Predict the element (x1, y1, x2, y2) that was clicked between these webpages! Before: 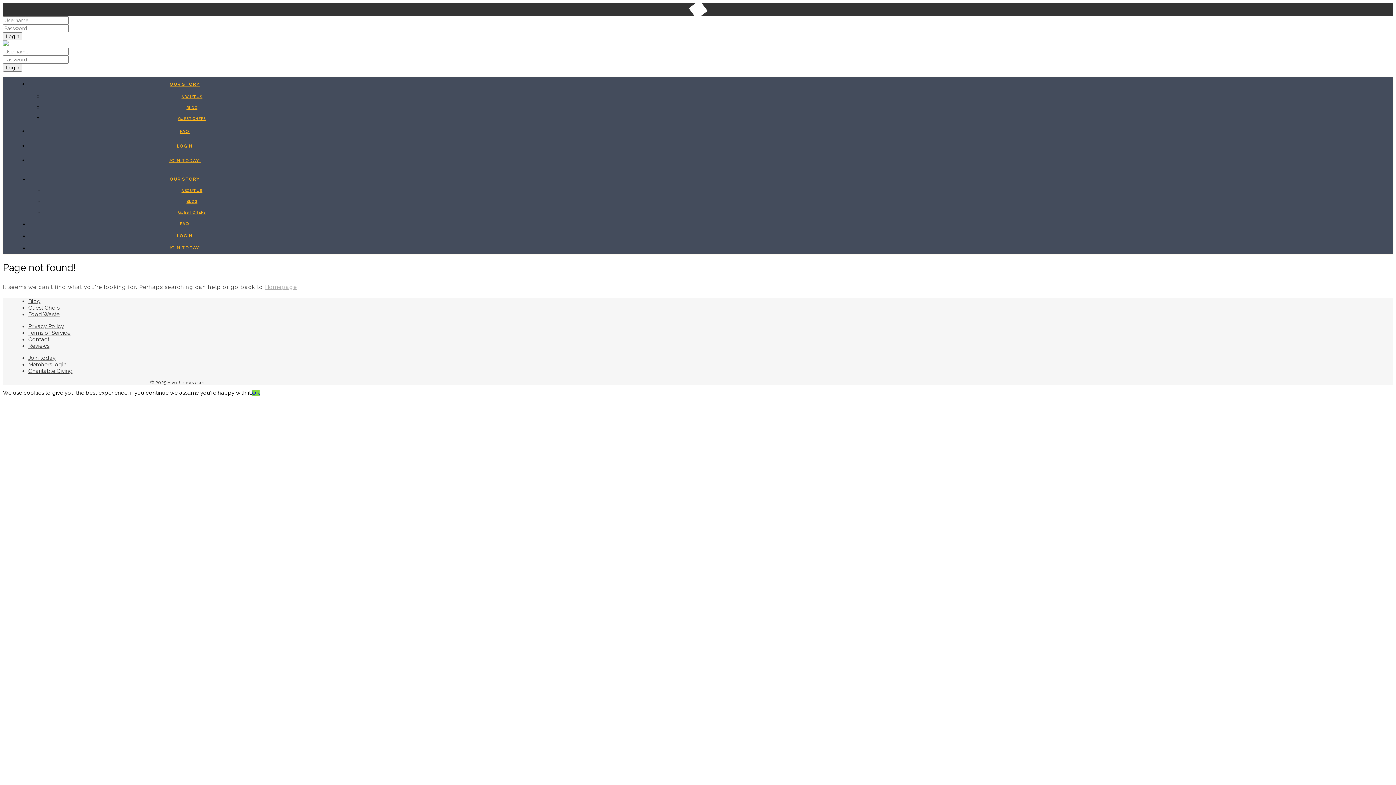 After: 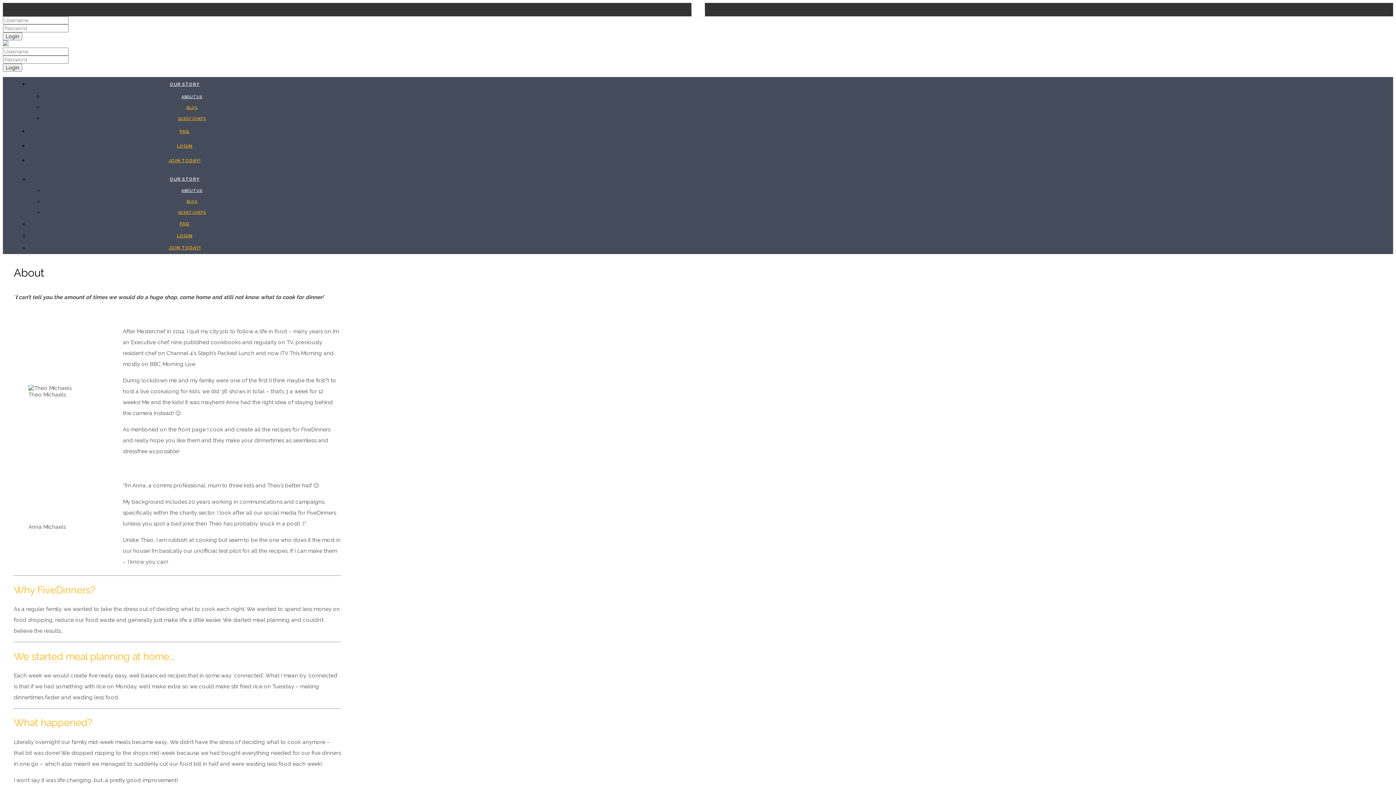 Action: bbox: (169, 176, 199, 181) label: OUR STORY